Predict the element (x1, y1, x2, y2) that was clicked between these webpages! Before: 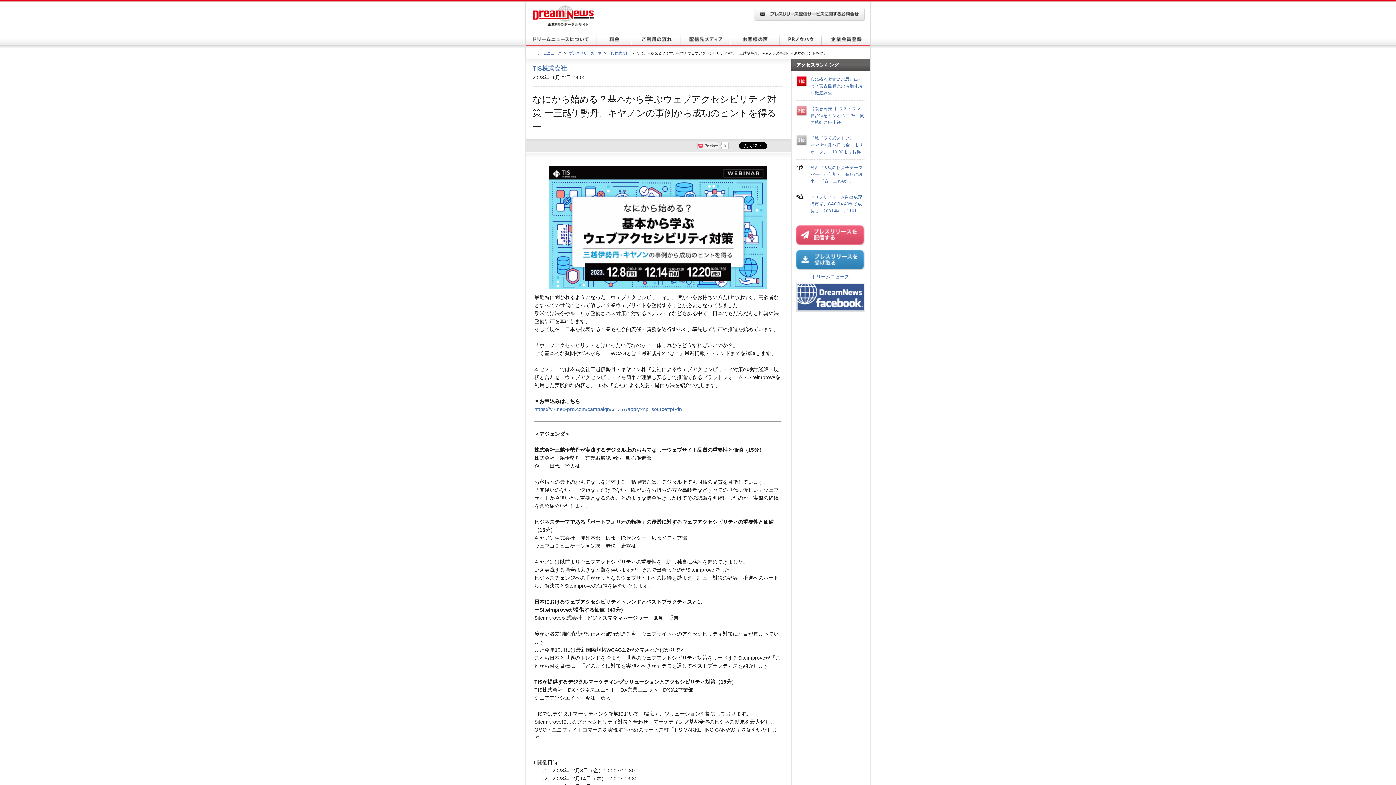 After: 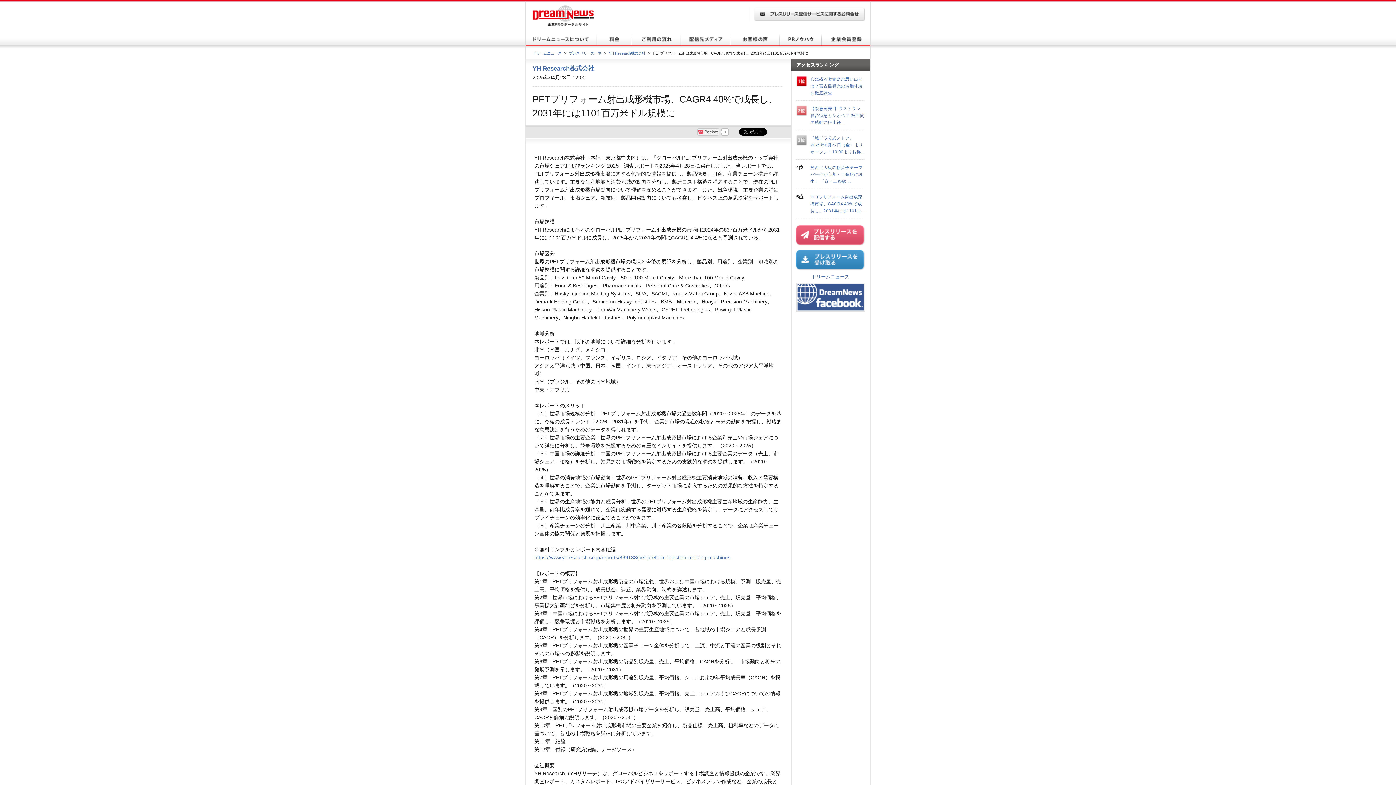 Action: label: PETプリフォーム射出成形機市場、CAGR4.40%で成長し、2031年には1101百... bbox: (810, 194, 864, 213)